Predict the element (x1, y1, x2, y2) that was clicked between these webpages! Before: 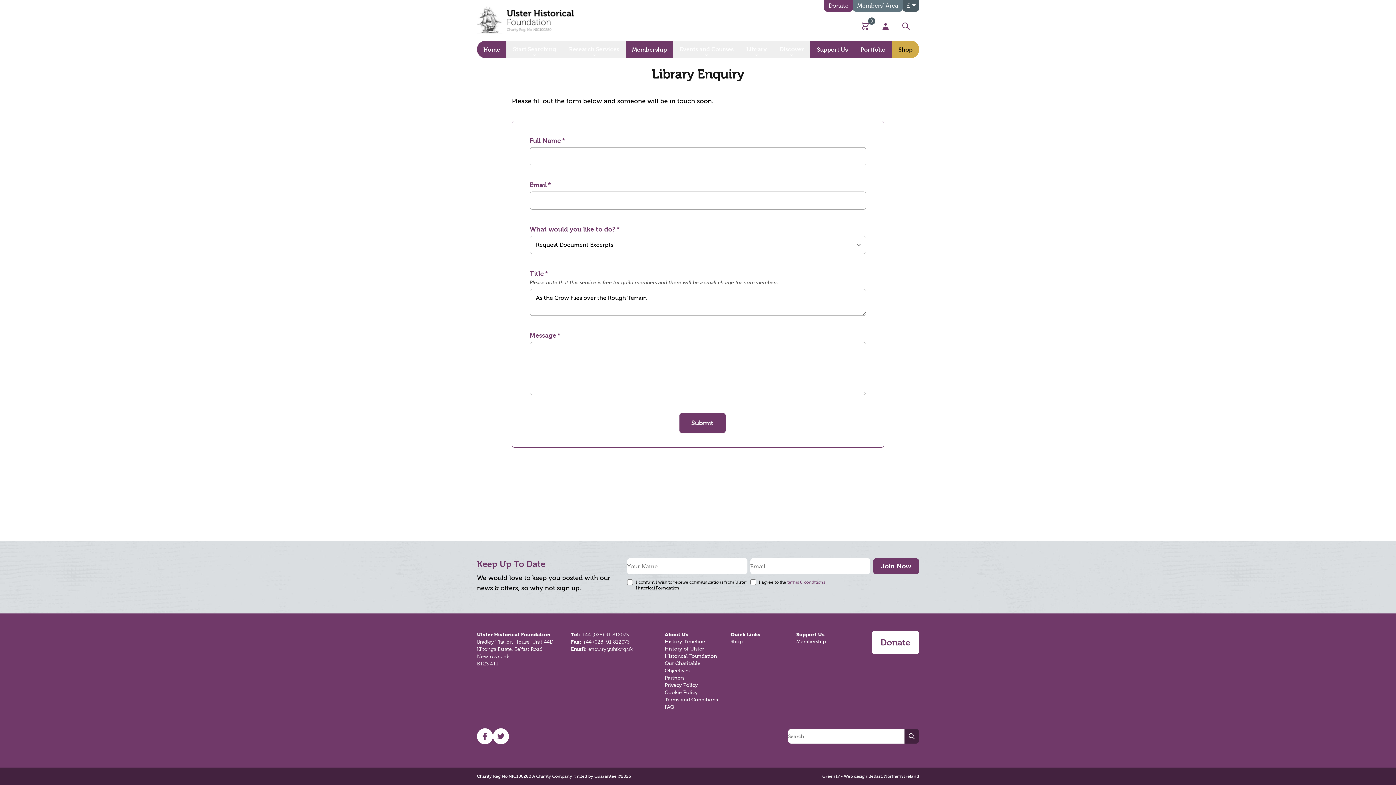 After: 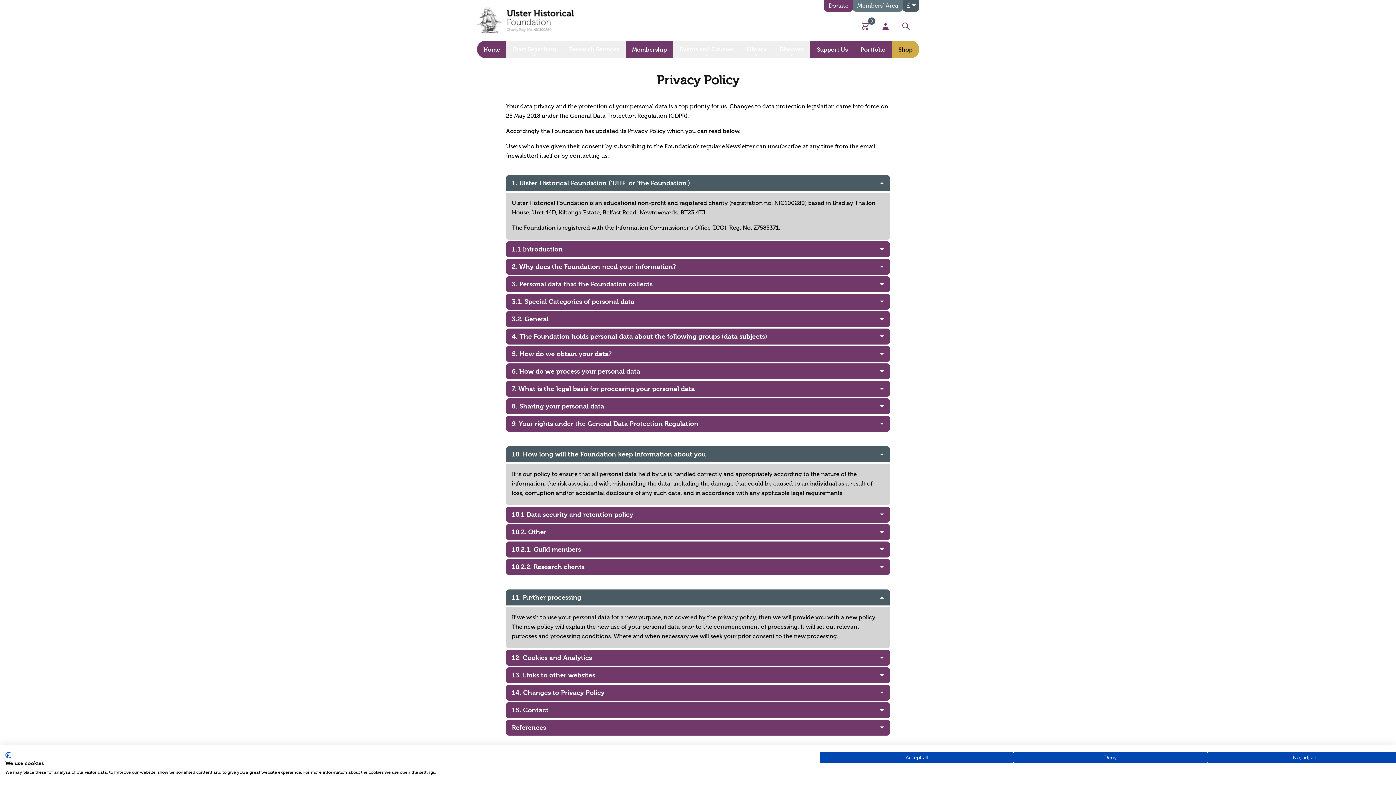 Action: bbox: (664, 682, 698, 688) label: Privacy Policy